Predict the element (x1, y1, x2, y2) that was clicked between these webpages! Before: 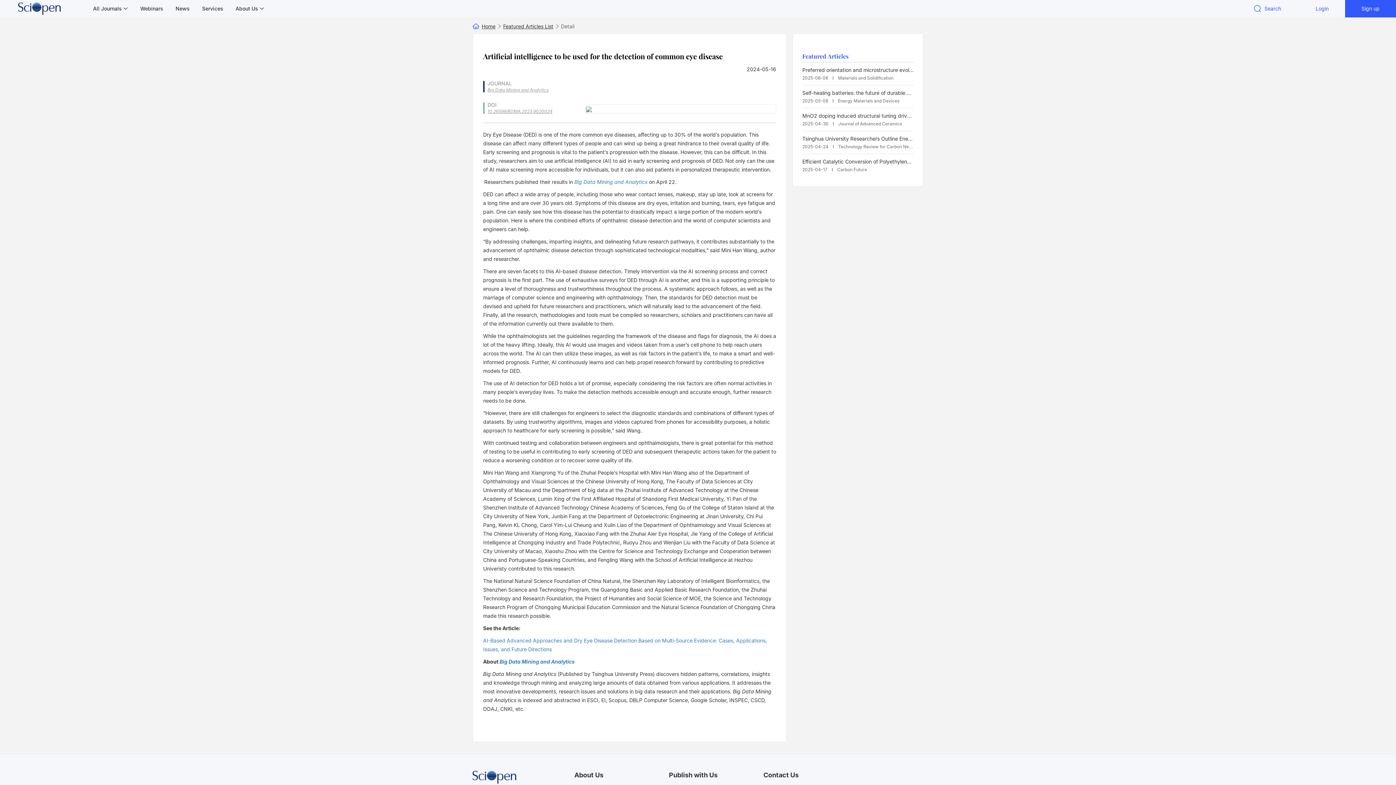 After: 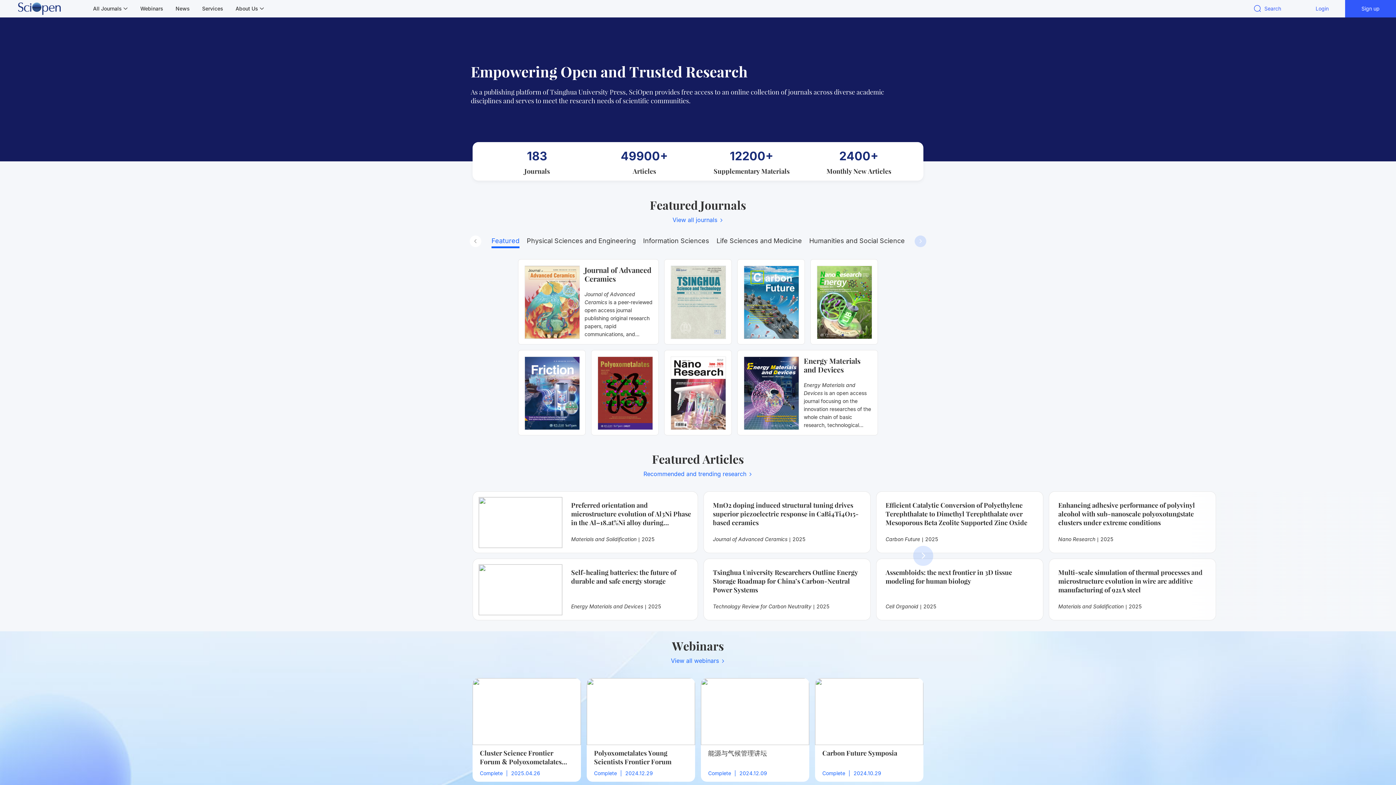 Action: bbox: (481, 23, 495, 29) label: Home